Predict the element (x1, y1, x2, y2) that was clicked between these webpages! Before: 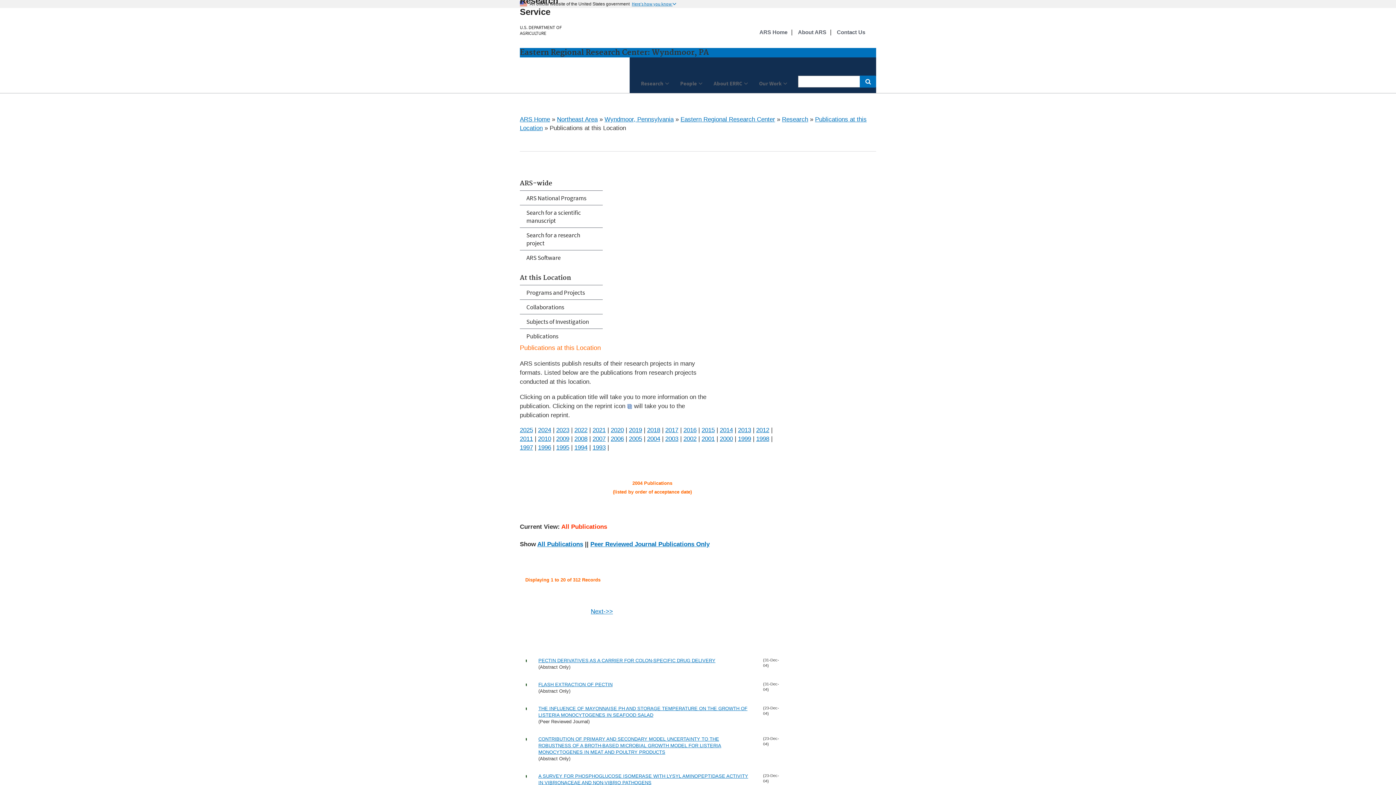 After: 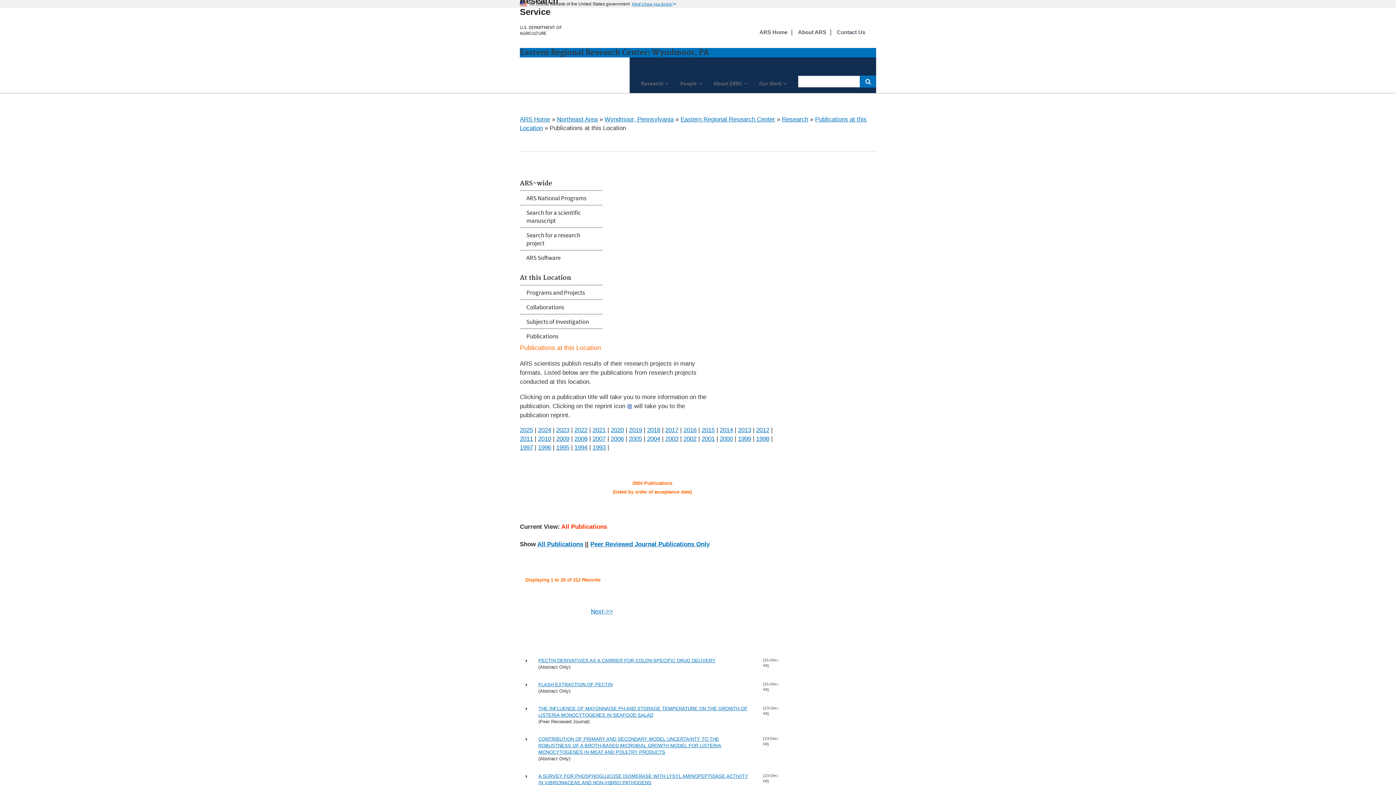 Action: bbox: (537, 541, 583, 548) label: All Publications